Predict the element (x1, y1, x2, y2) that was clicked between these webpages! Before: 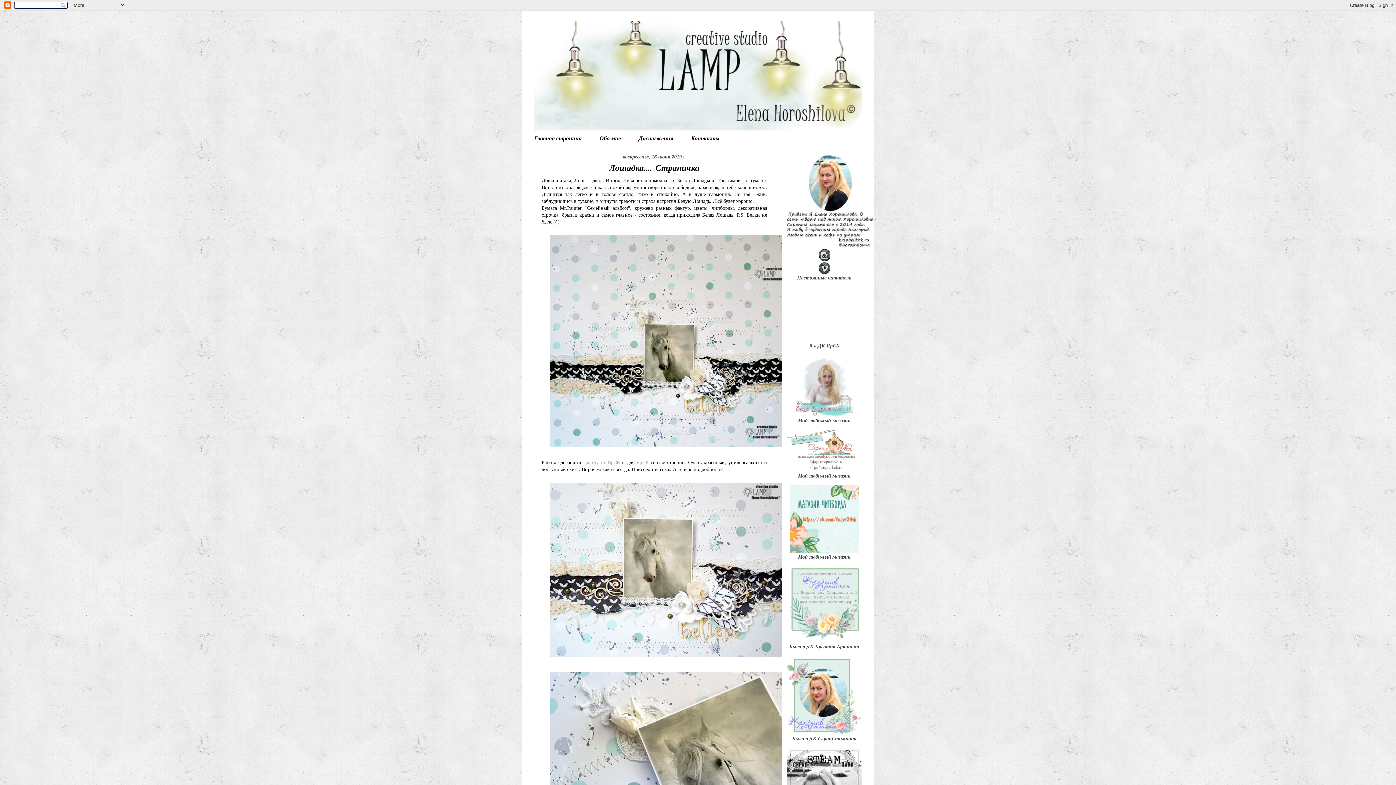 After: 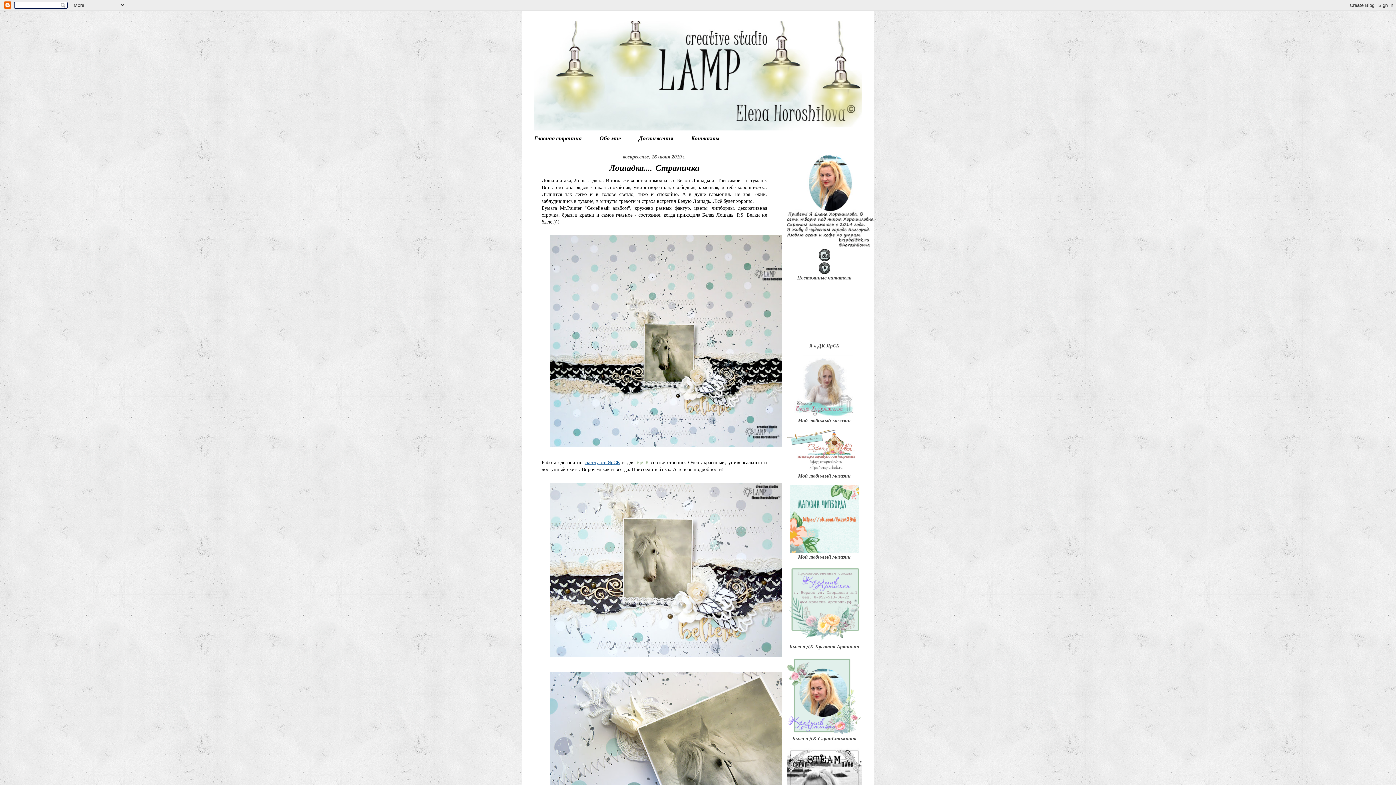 Action: bbox: (584, 460, 620, 465) label: скетчу от ЯрСК